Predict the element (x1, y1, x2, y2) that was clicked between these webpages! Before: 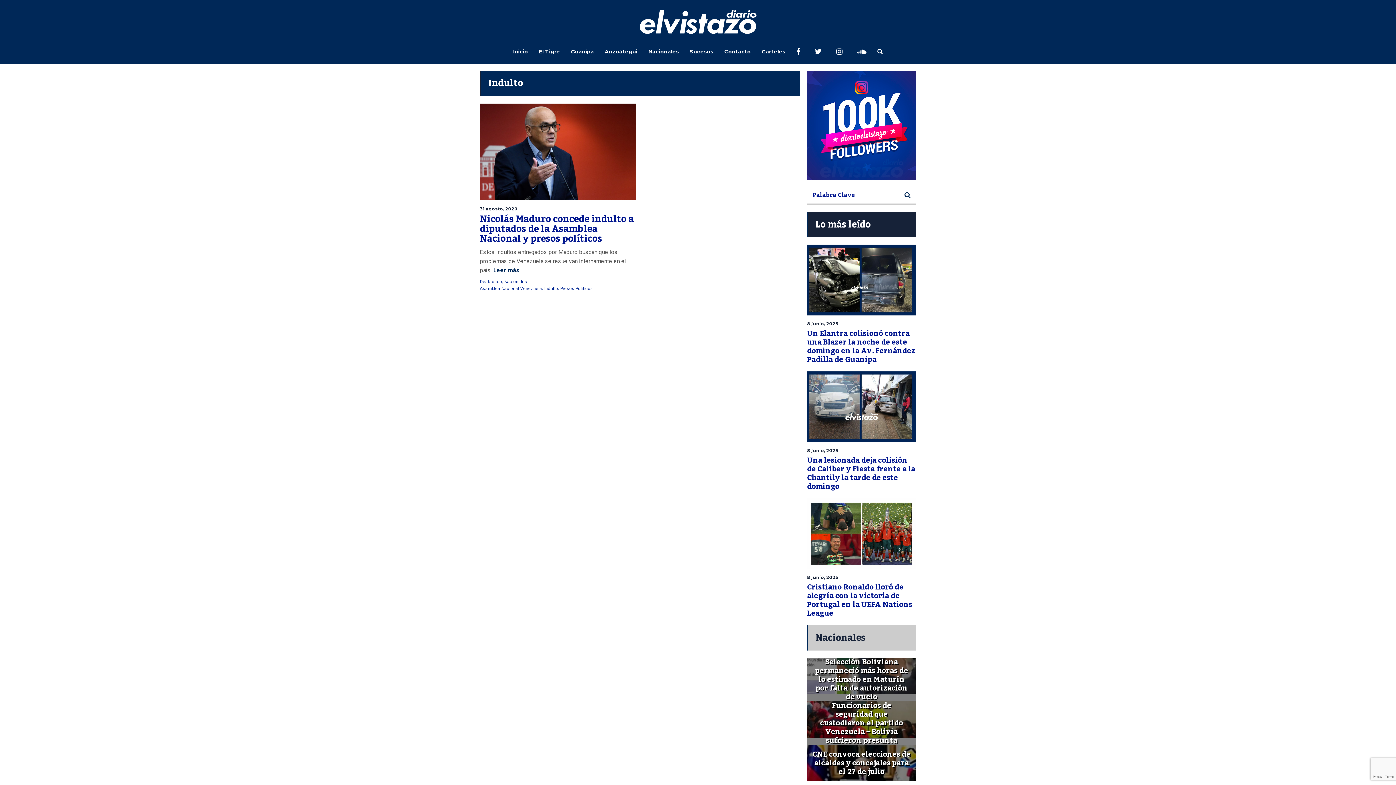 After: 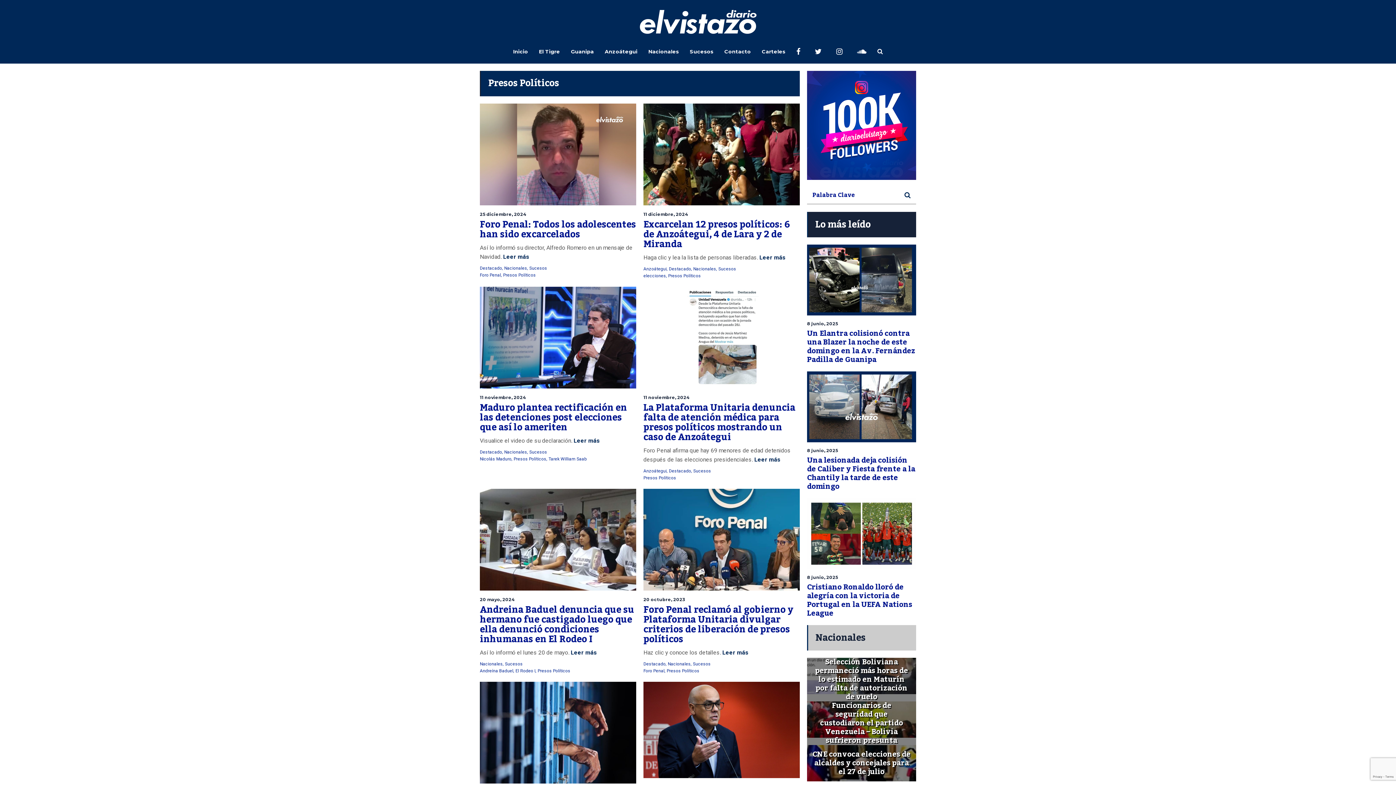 Action: label: Presos Políticos bbox: (560, 286, 593, 291)